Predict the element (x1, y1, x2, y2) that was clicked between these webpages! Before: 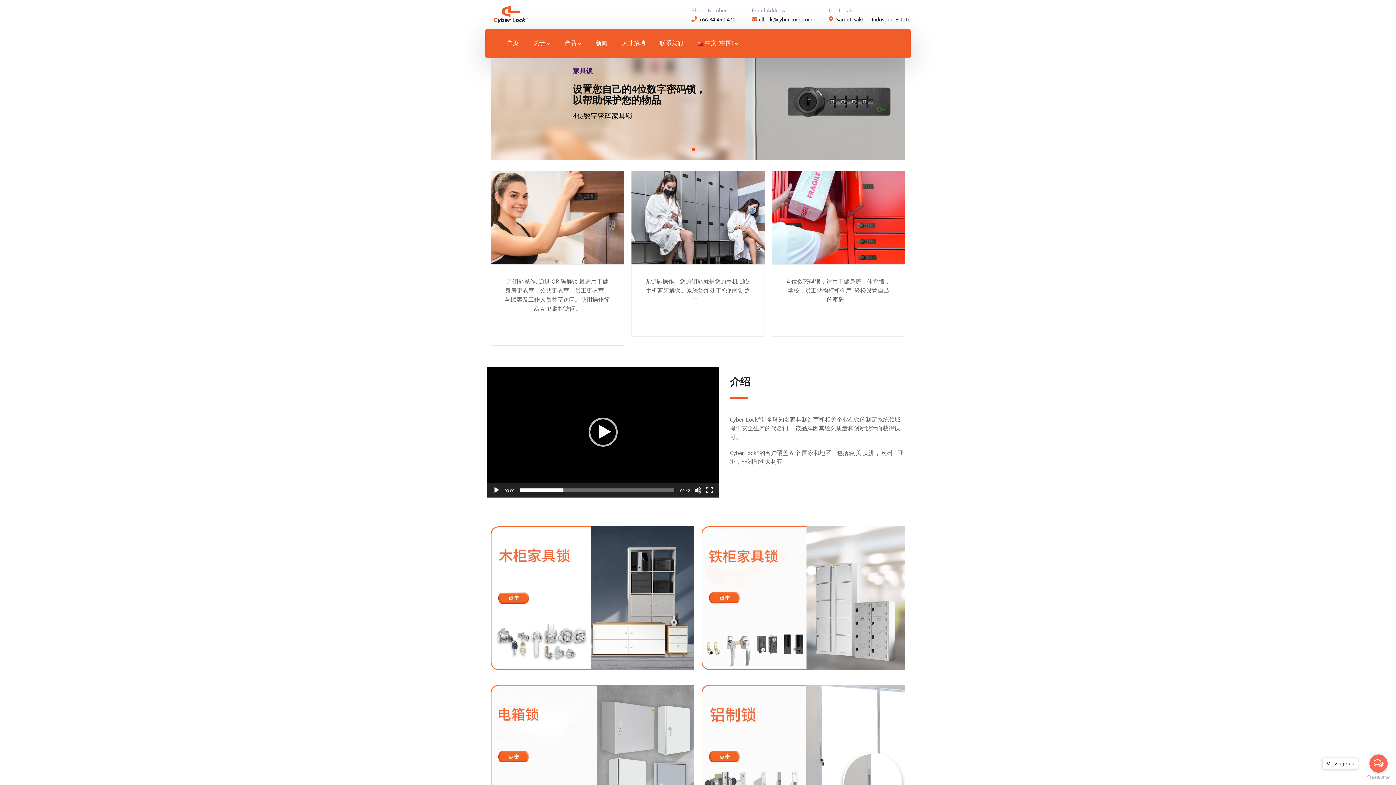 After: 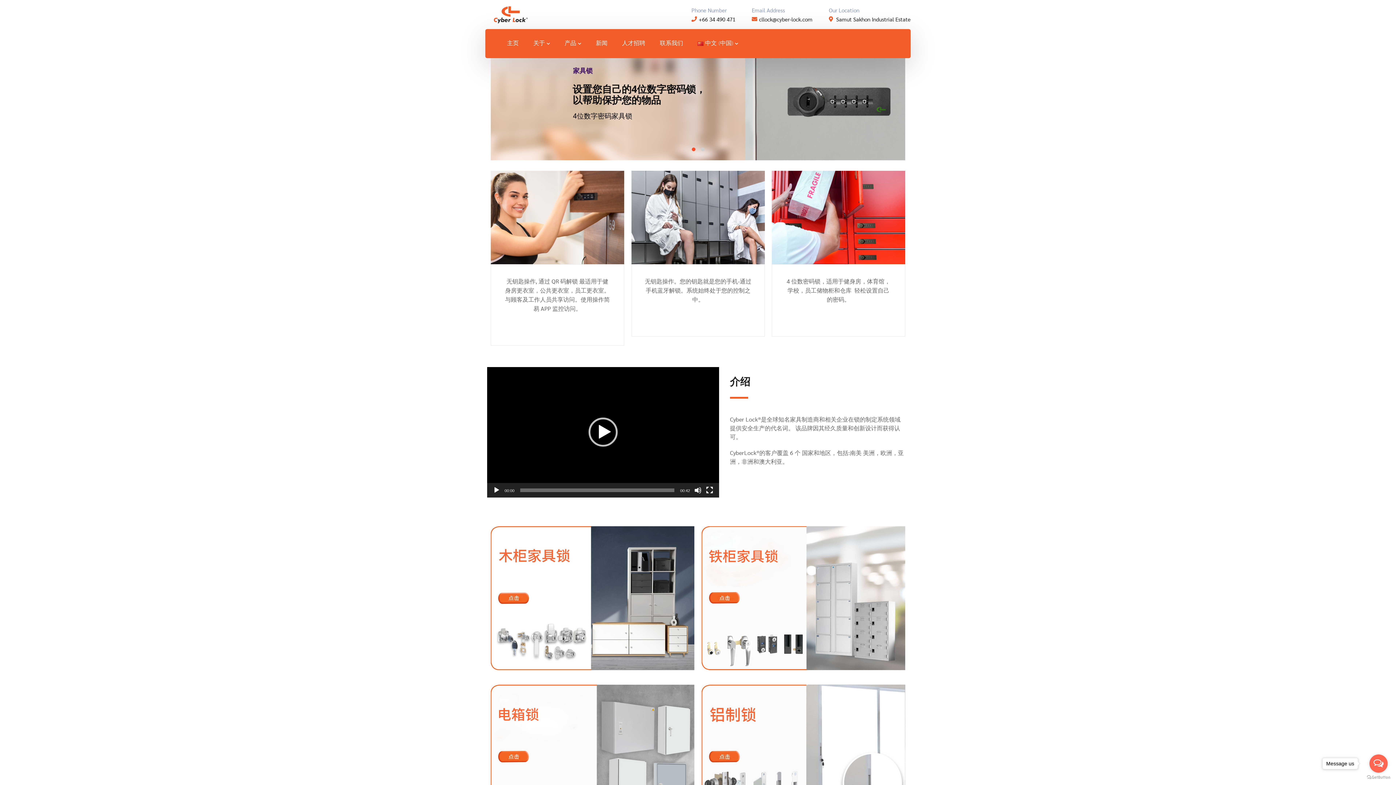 Action: bbox: (485, 9, 536, 17)